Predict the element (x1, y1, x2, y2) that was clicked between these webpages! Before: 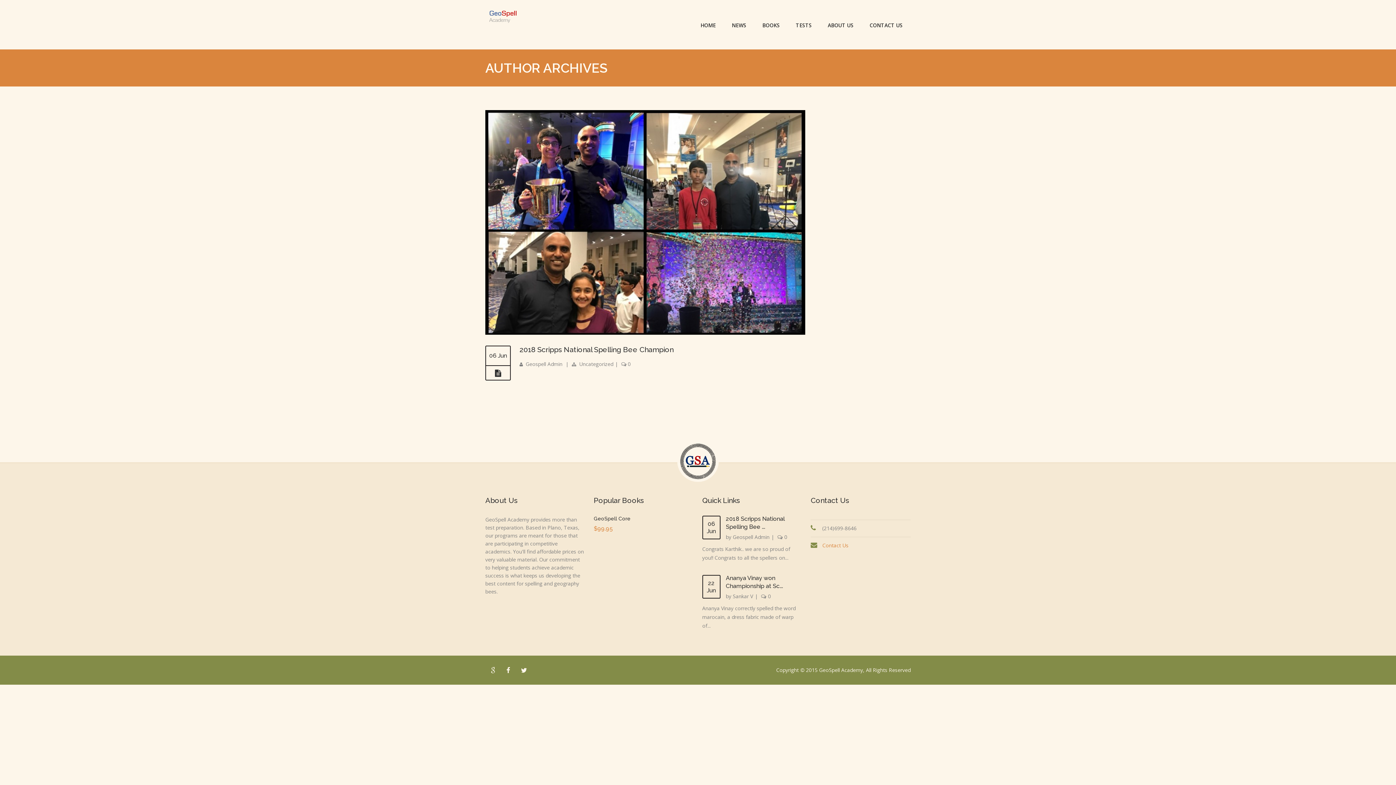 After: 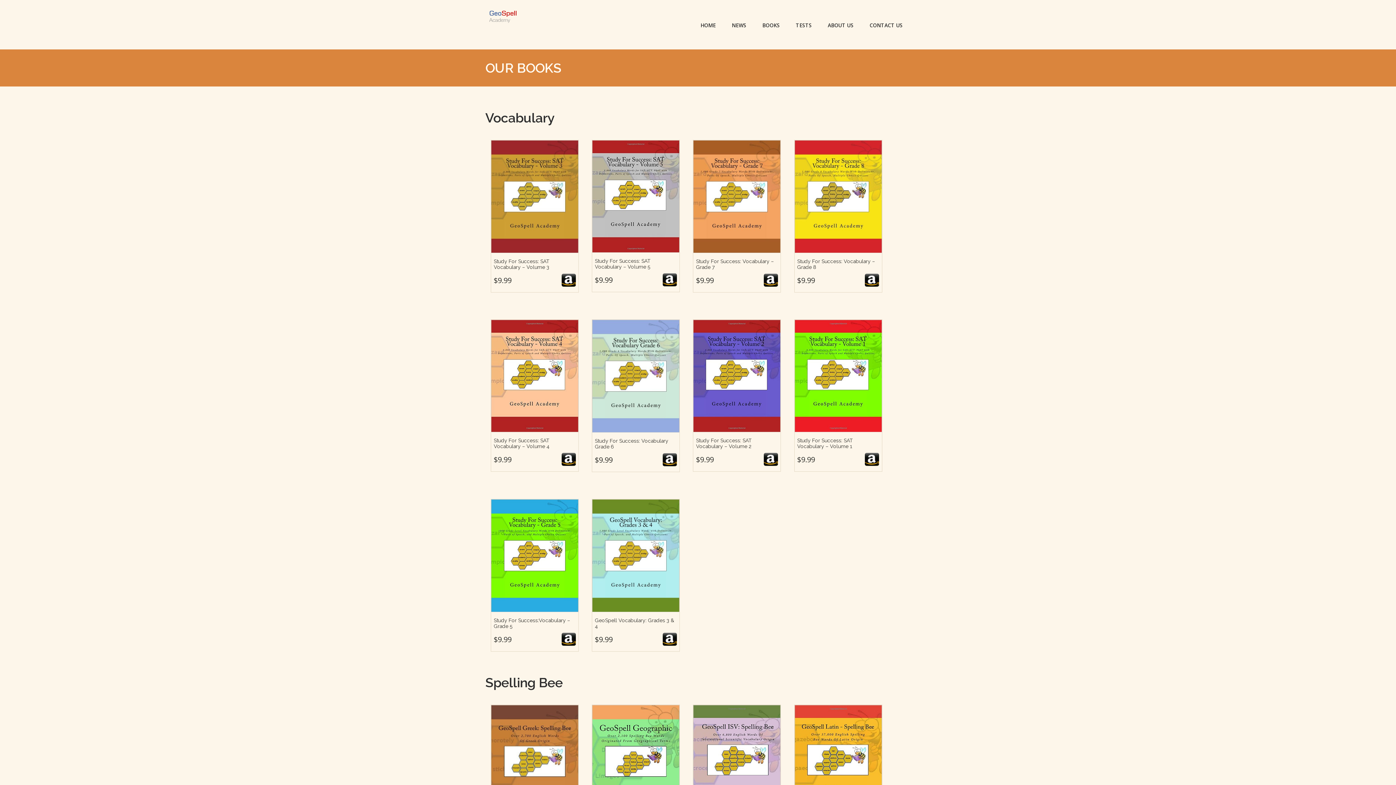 Action: label: BOOKS bbox: (754, 16, 788, 33)